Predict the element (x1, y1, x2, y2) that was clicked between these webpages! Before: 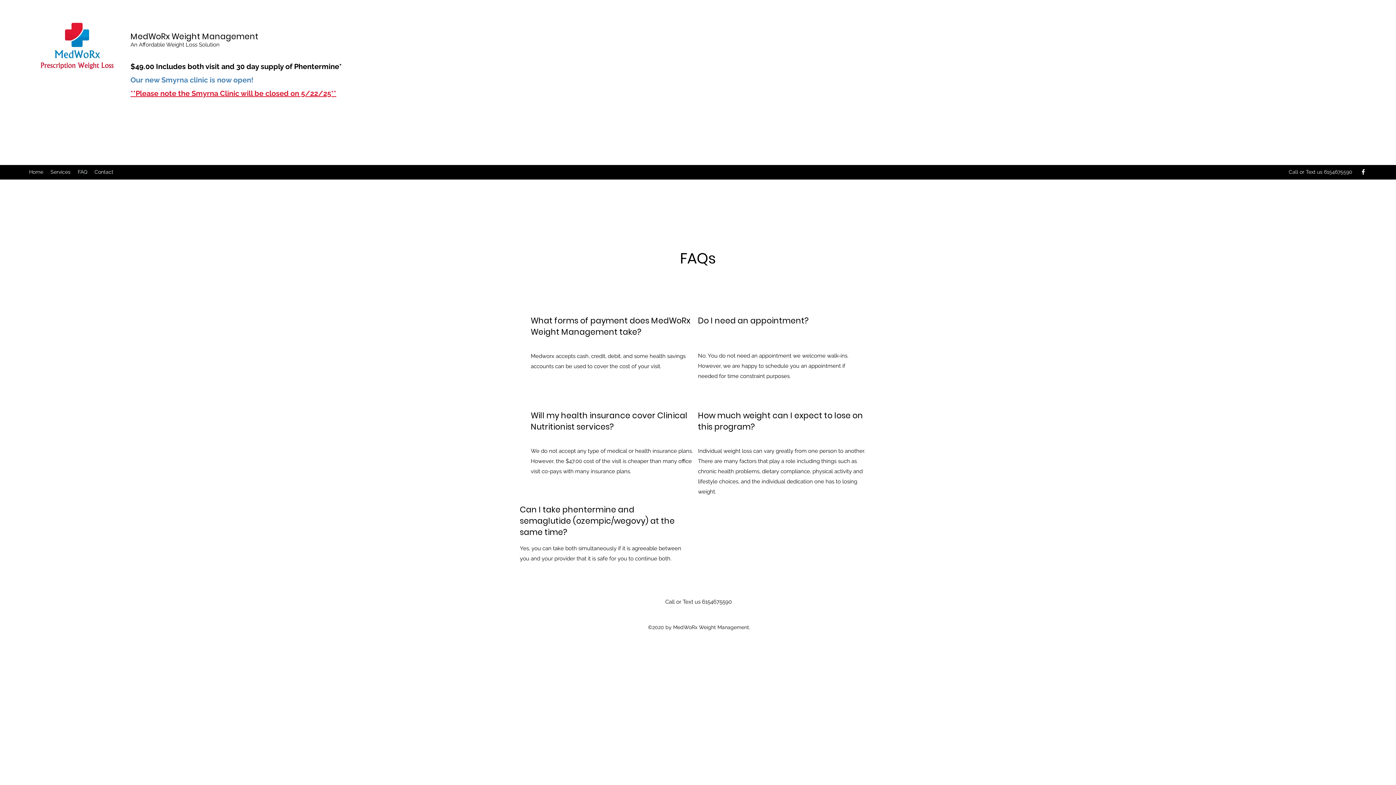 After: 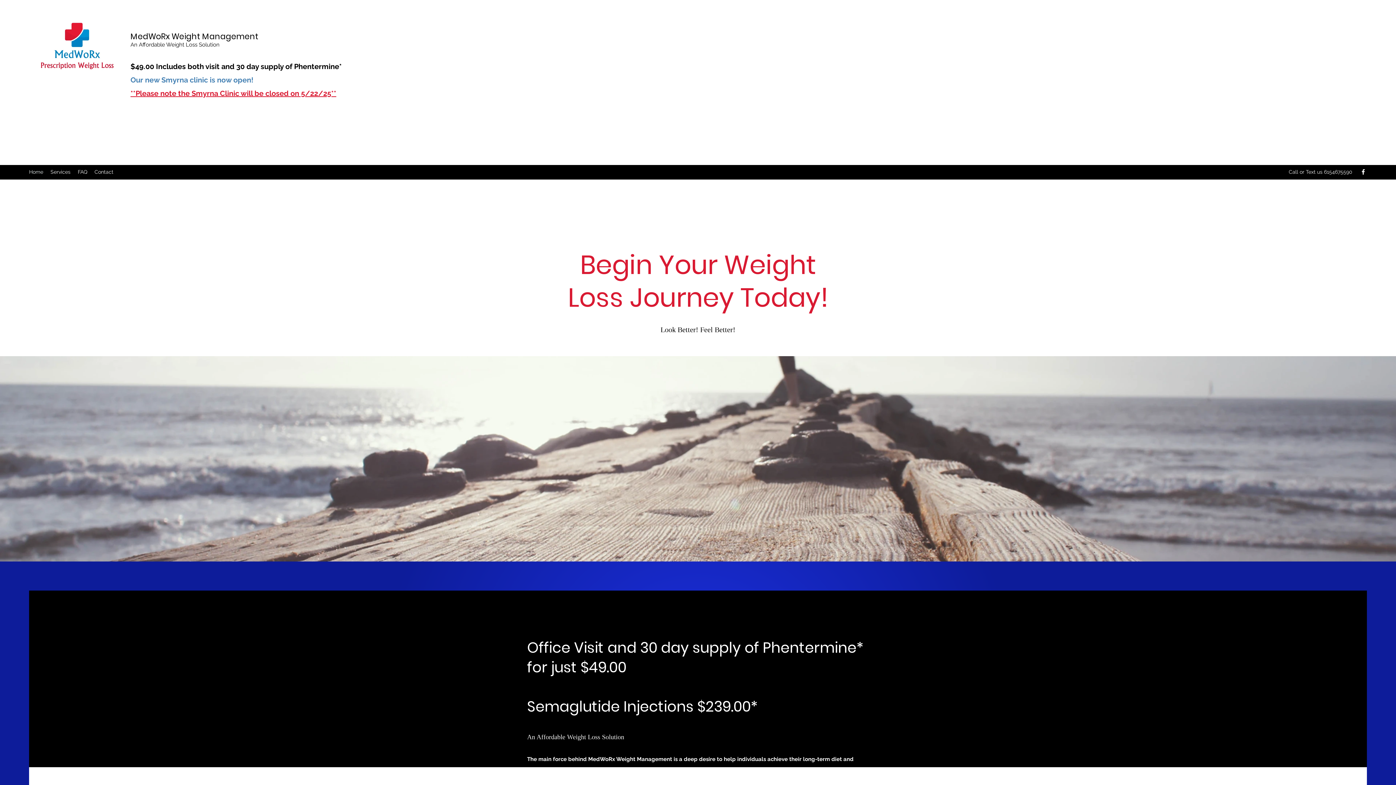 Action: label: Home bbox: (25, 166, 46, 177)